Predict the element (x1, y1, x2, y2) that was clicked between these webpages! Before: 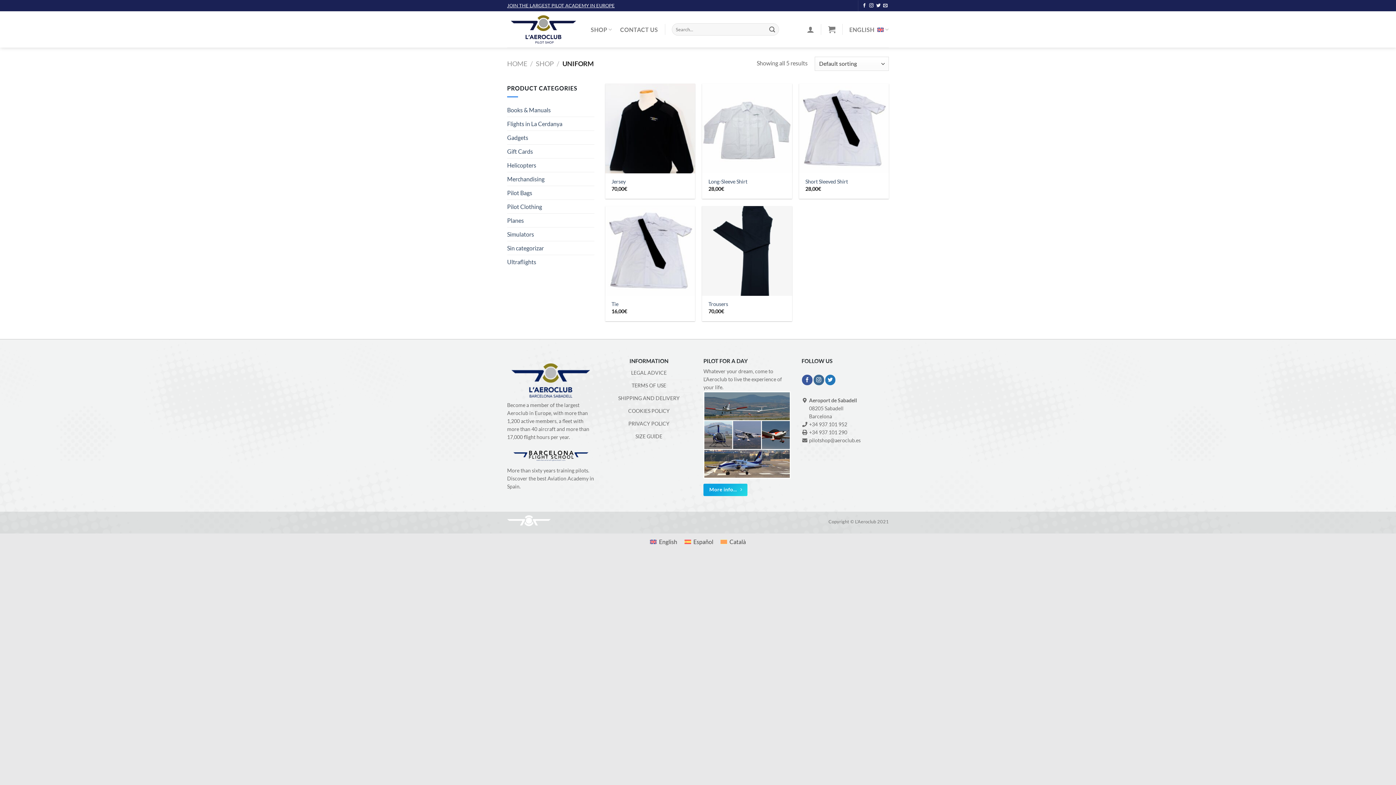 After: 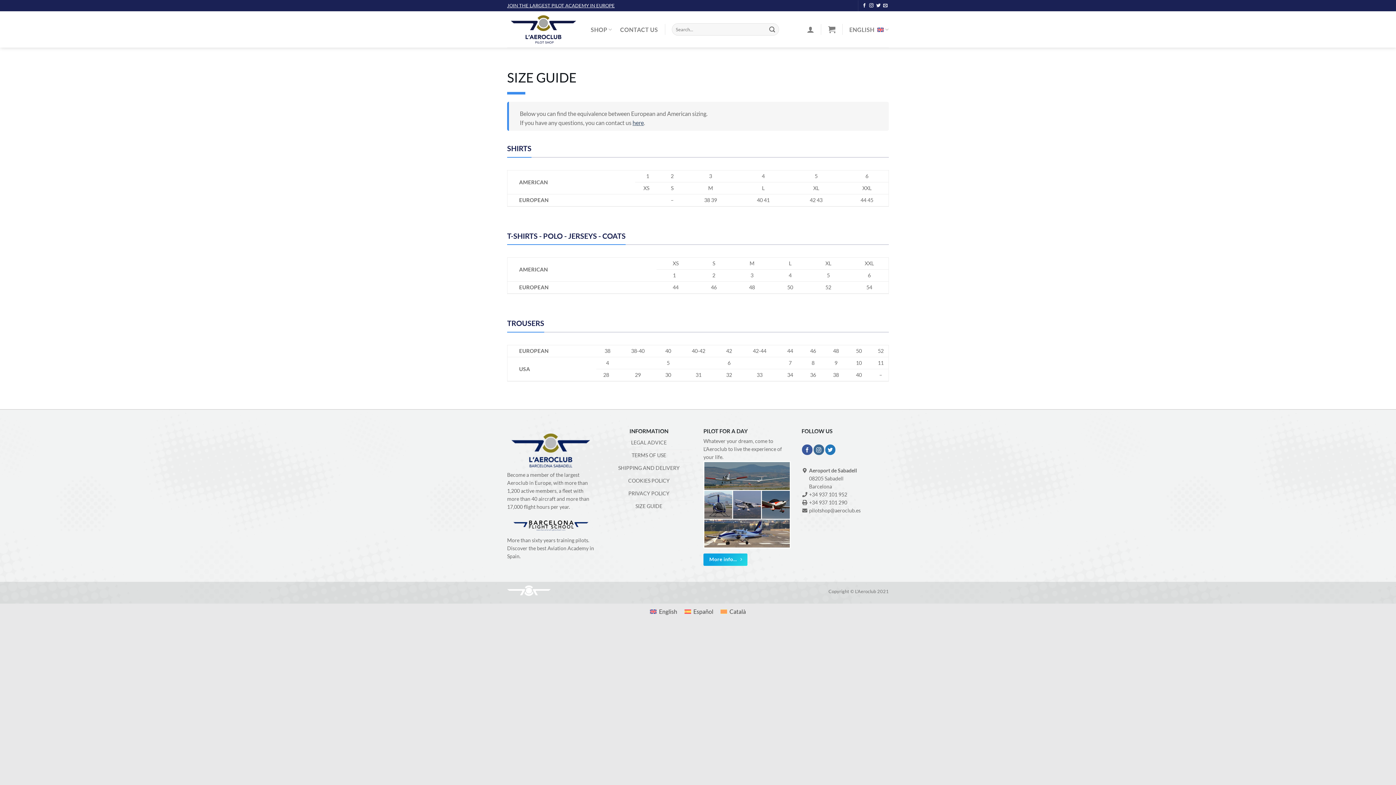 Action: label: SIZE GUIDE bbox: (605, 431, 692, 443)